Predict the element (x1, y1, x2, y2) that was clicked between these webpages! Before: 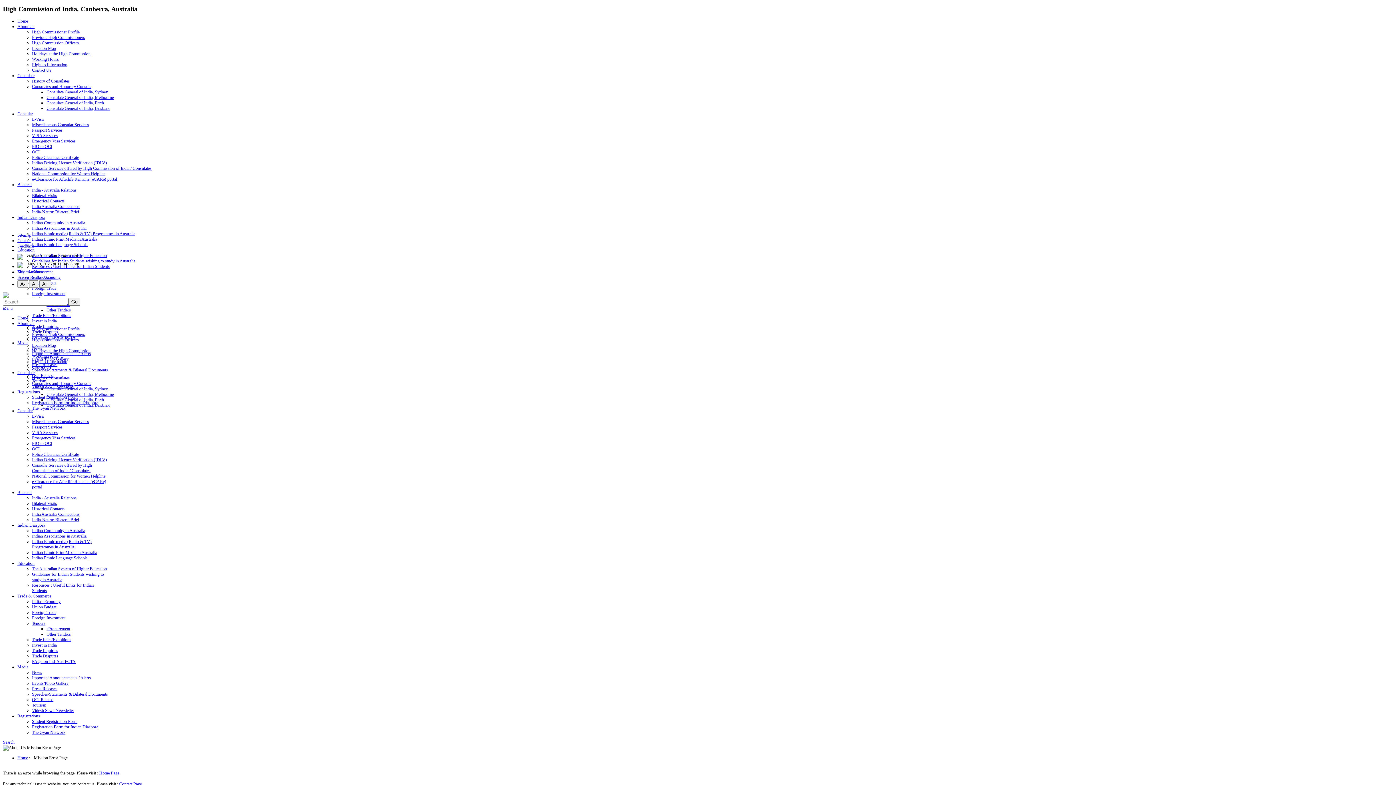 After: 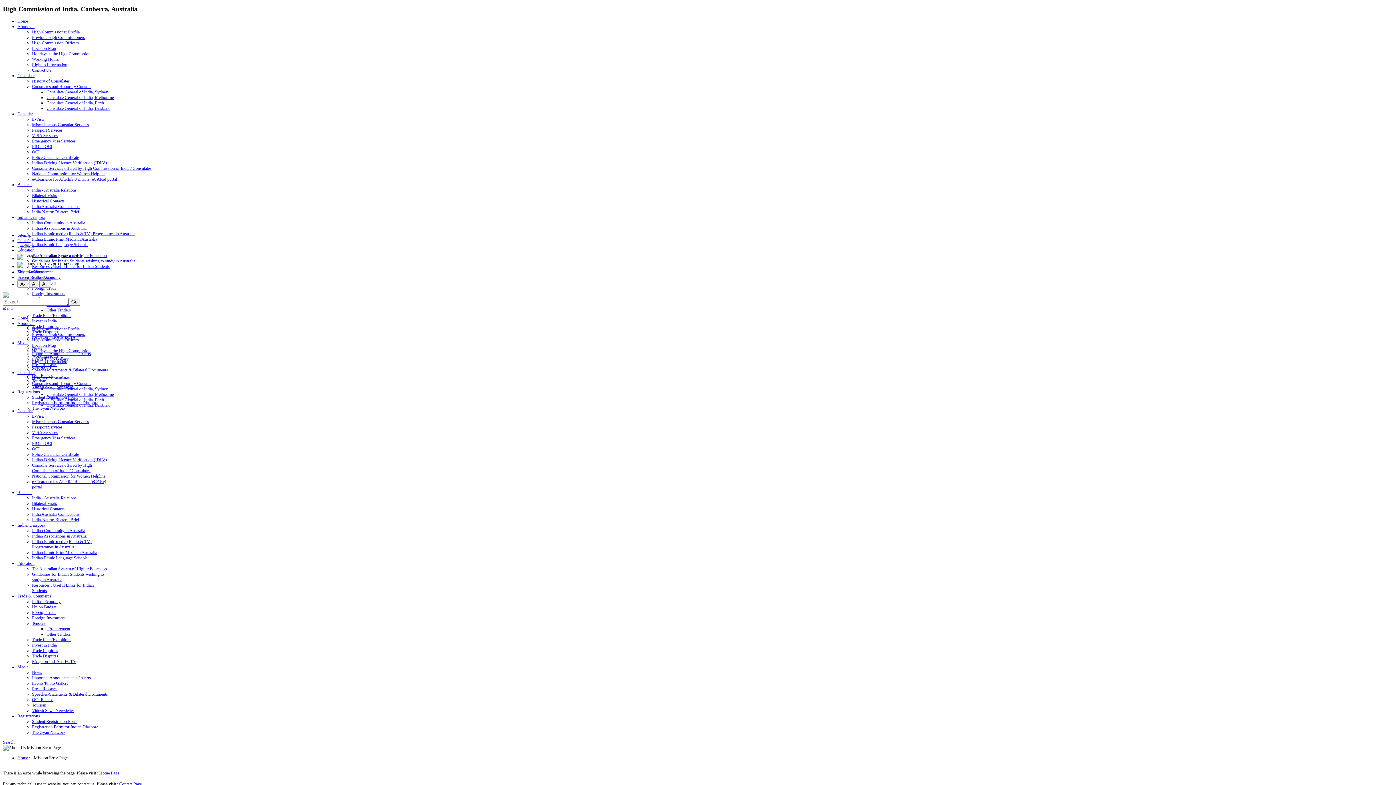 Action: bbox: (32, 176, 117, 181) label: e-Clearance for Afterlife Remains (eCARe) portal